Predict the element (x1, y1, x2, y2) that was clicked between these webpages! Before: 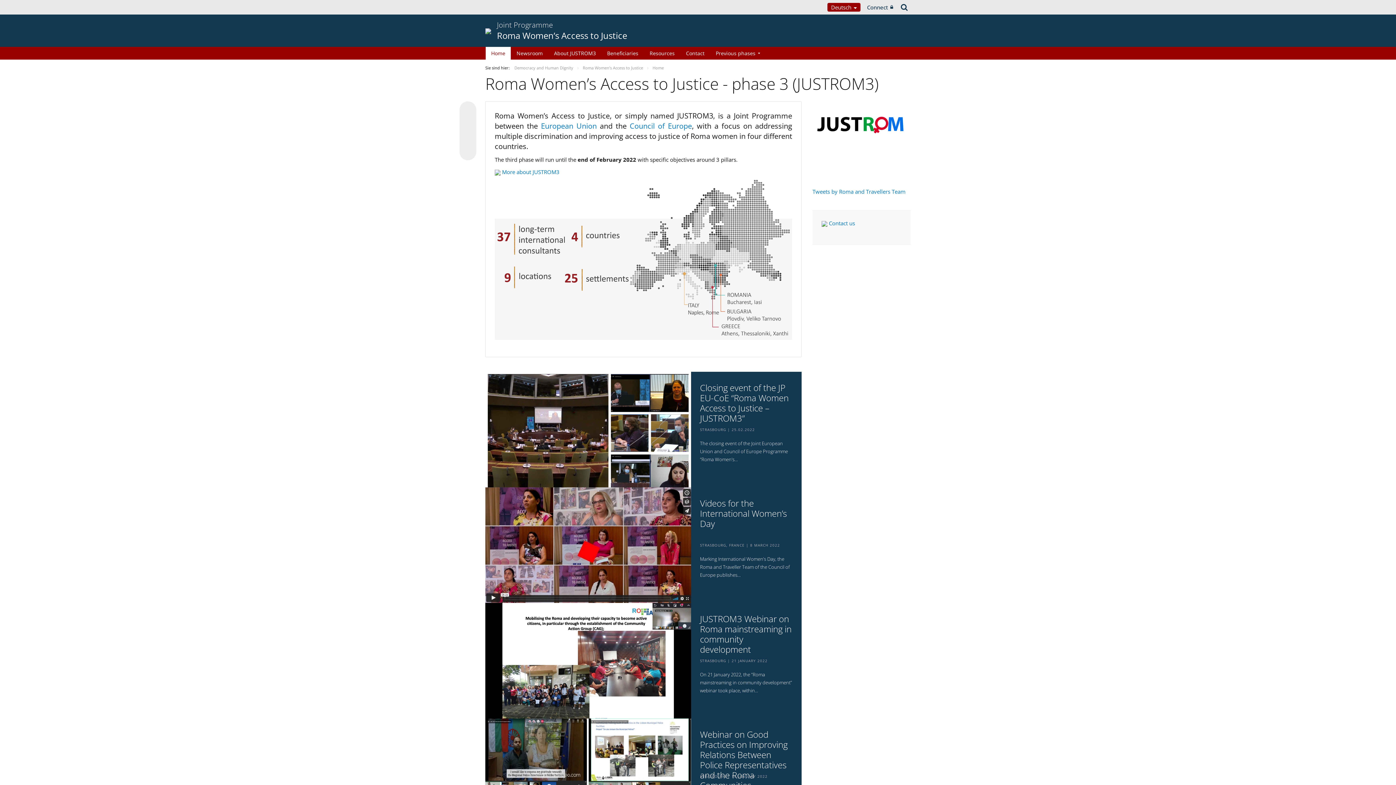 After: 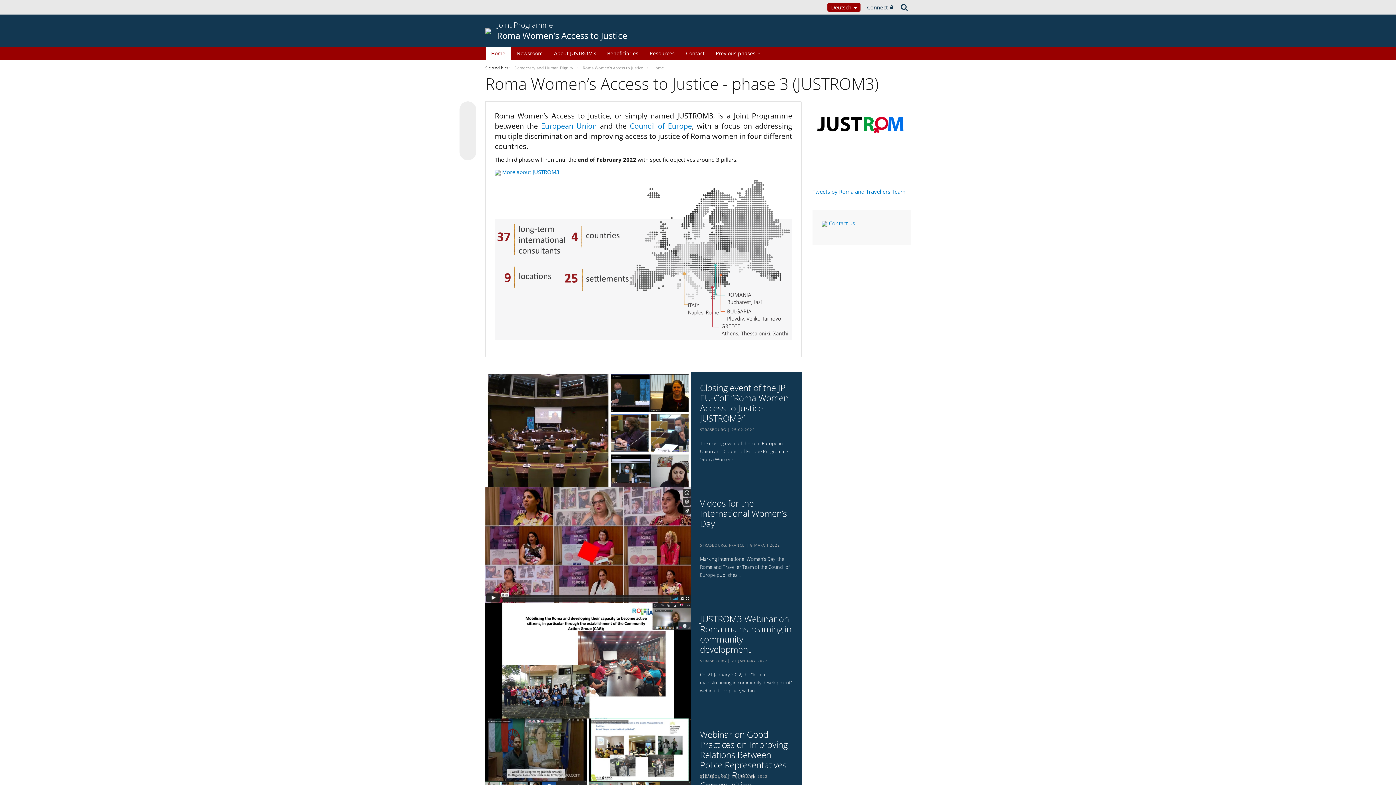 Action: bbox: (790, 491, 798, 498)